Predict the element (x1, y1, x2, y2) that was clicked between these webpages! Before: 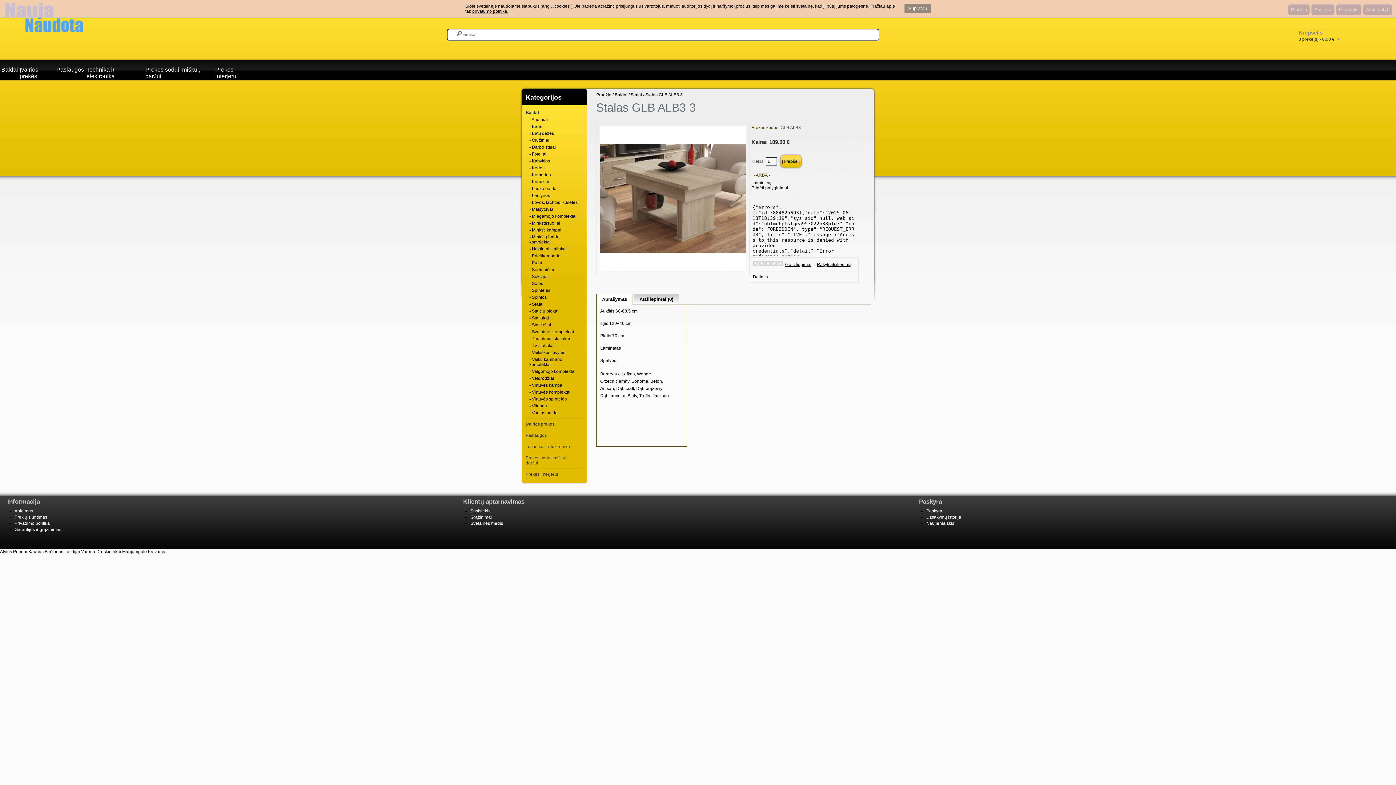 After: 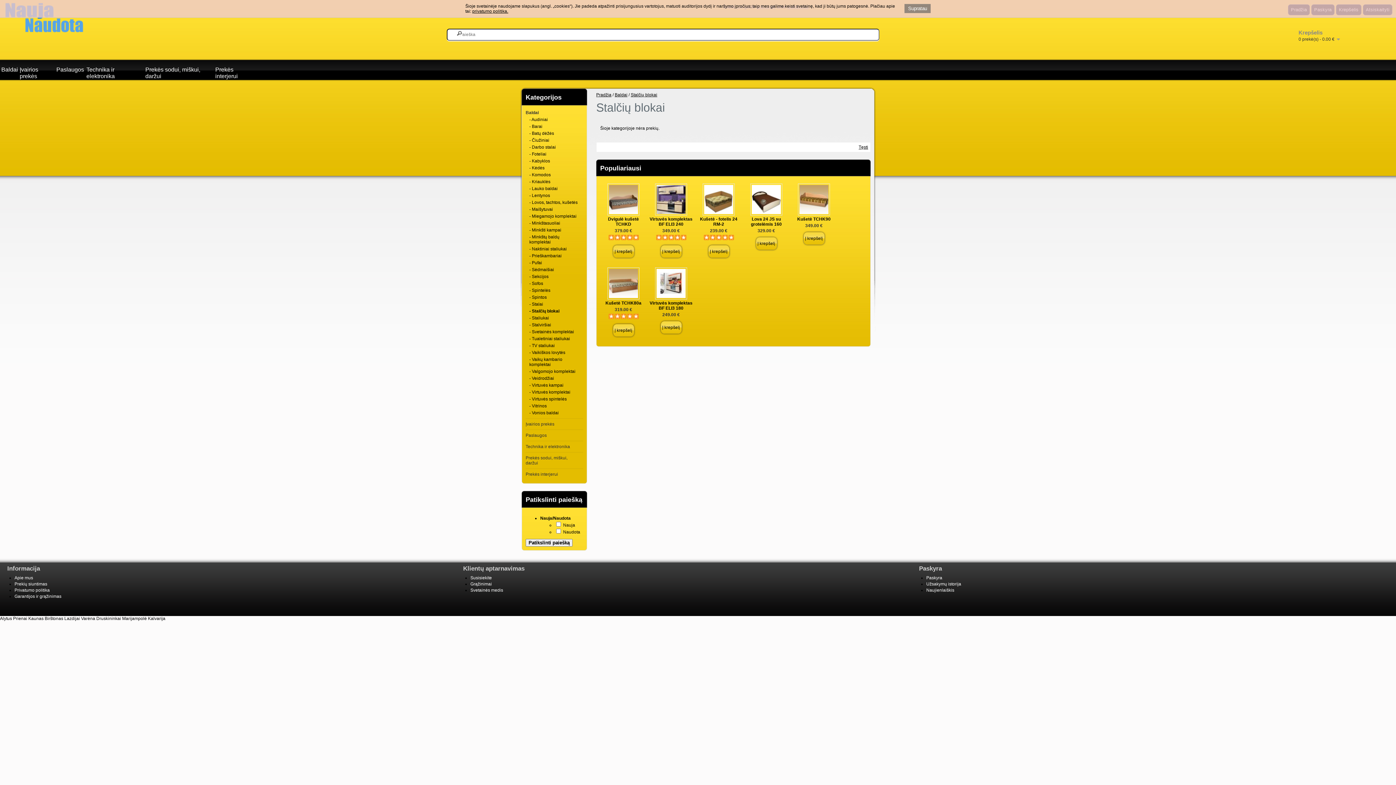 Action: bbox: (529, 308, 578, 313) label: - Stalčių blokai